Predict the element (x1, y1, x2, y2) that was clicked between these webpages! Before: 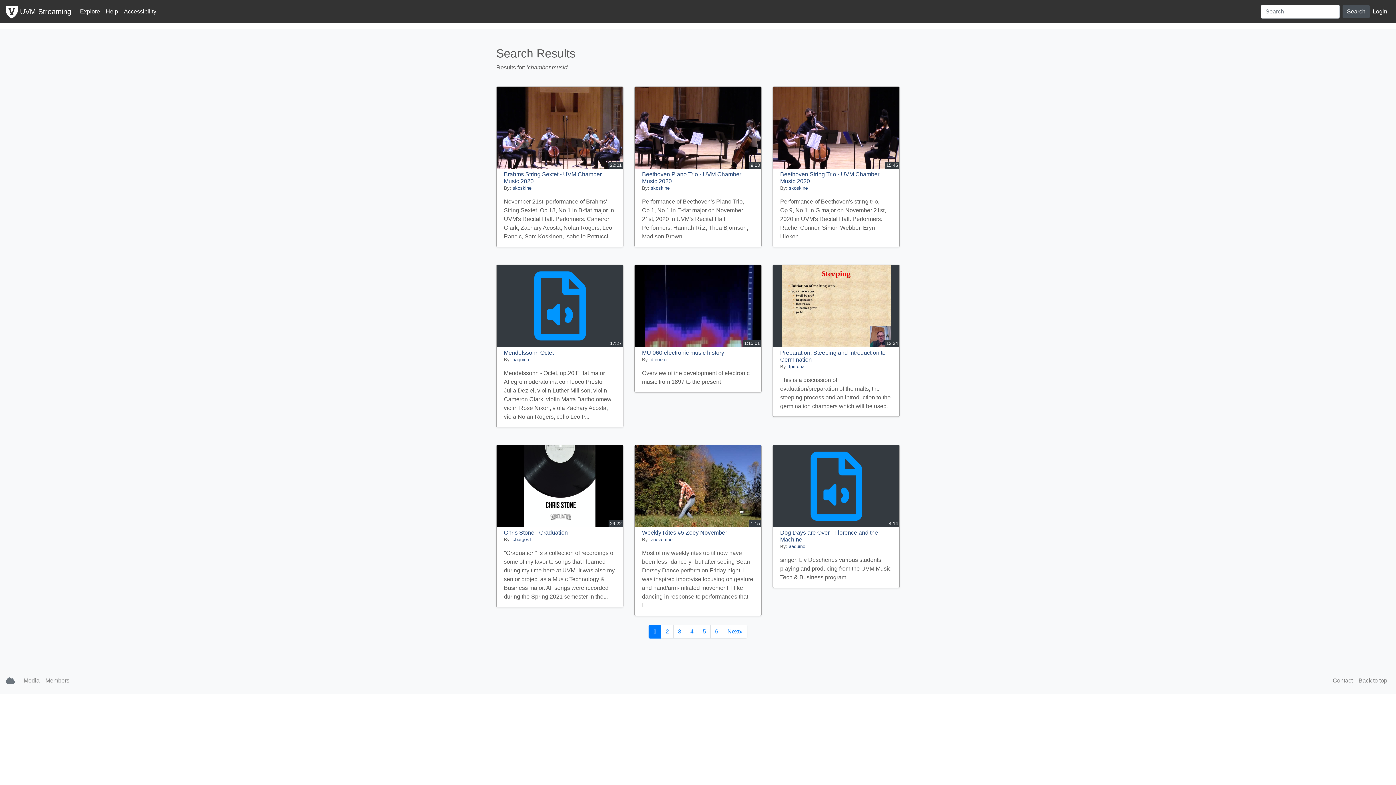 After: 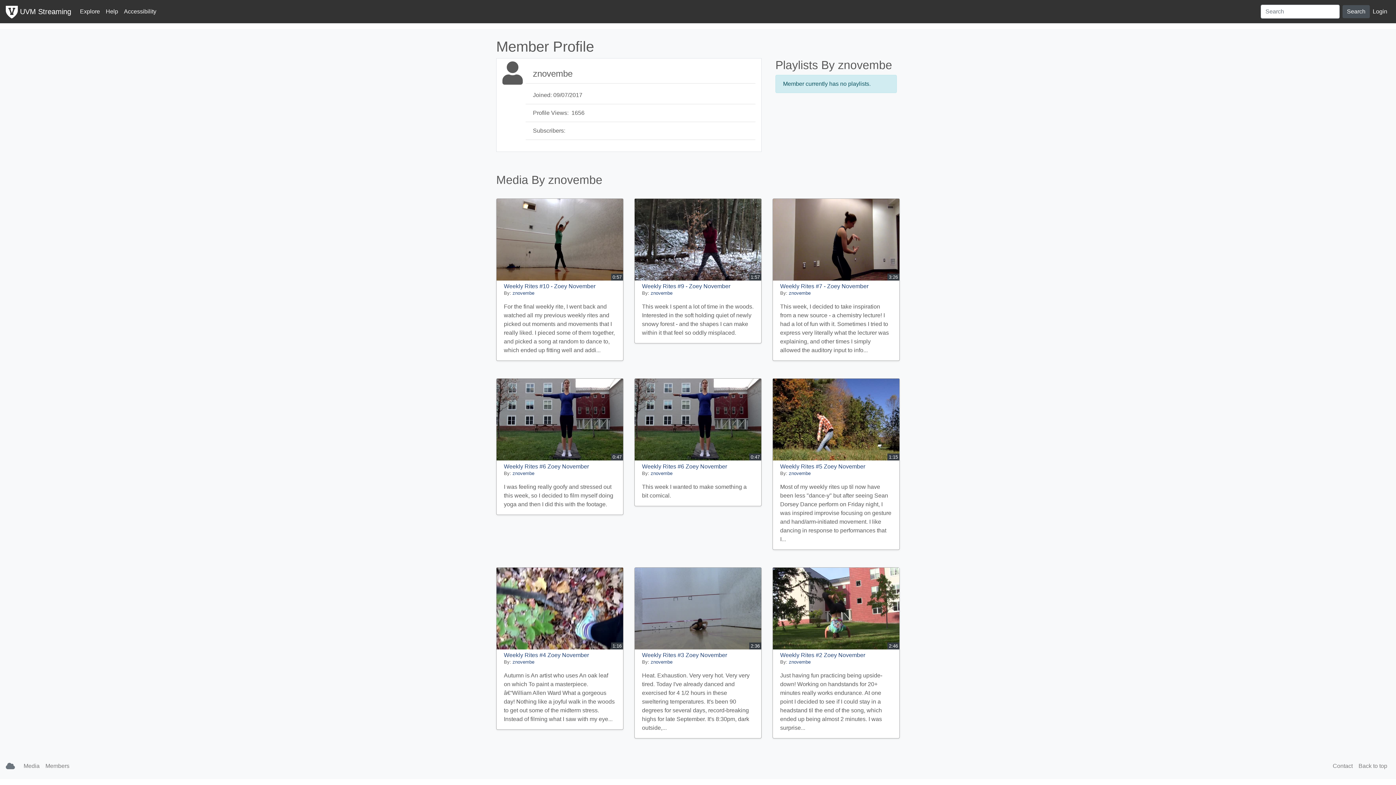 Action: bbox: (650, 537, 672, 542) label: znovembe